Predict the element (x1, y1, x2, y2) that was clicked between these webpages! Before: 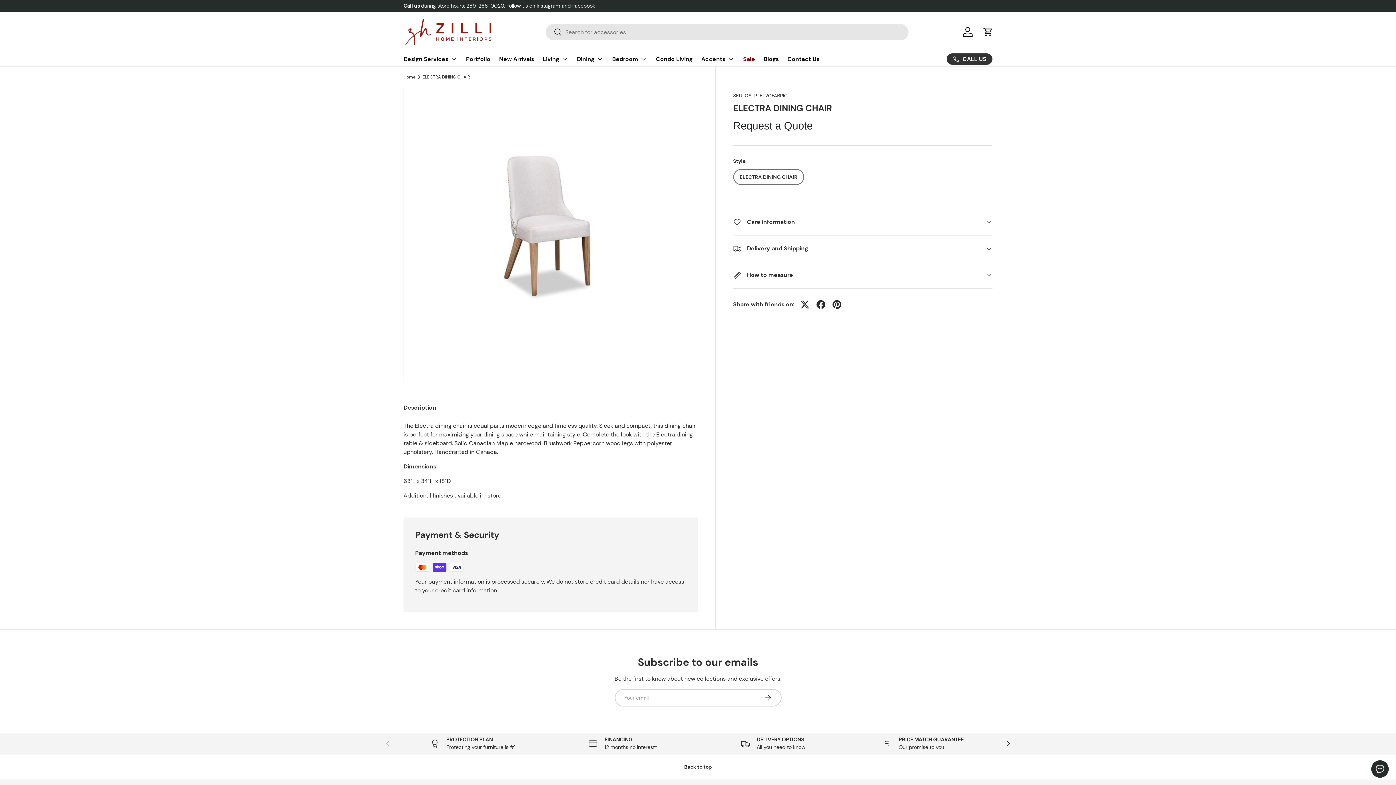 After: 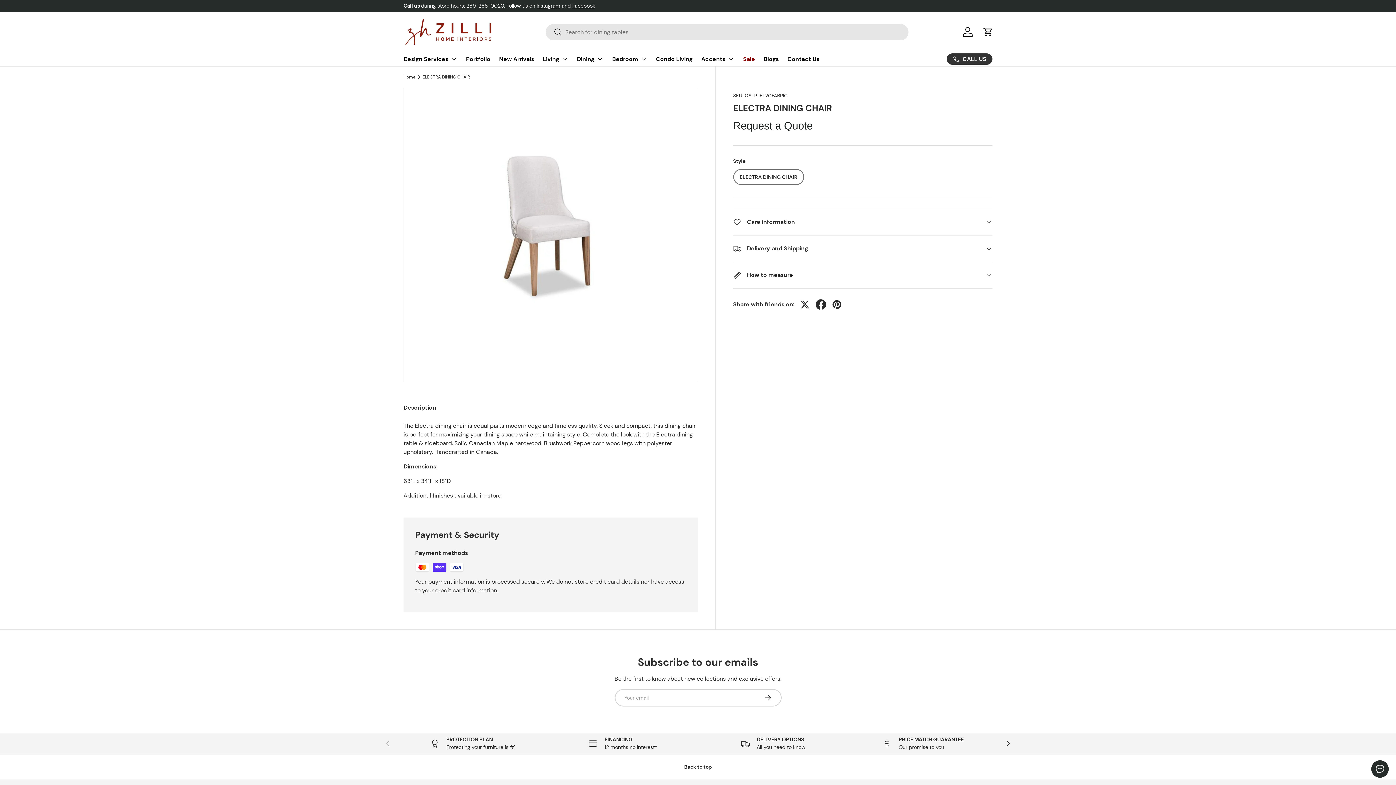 Action: bbox: (812, 296, 828, 312)